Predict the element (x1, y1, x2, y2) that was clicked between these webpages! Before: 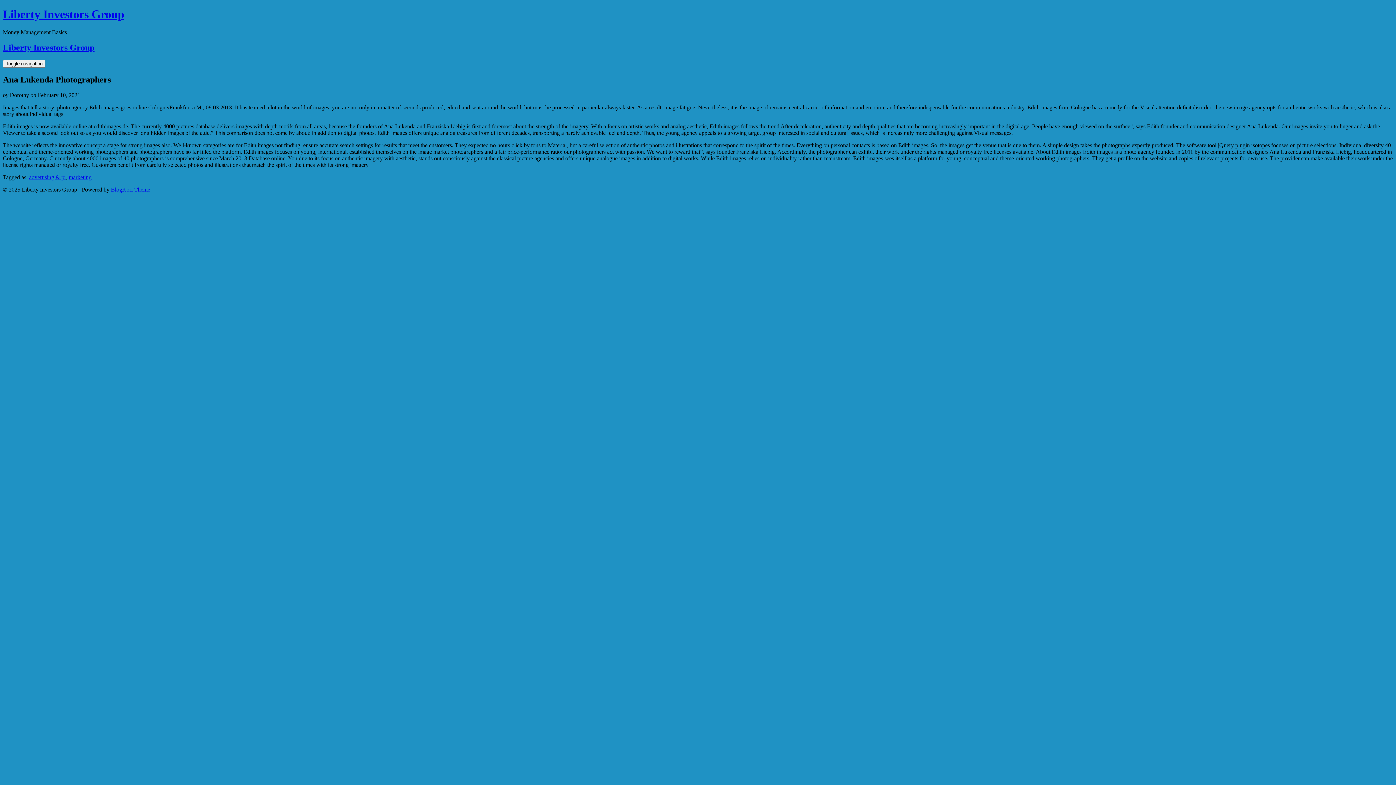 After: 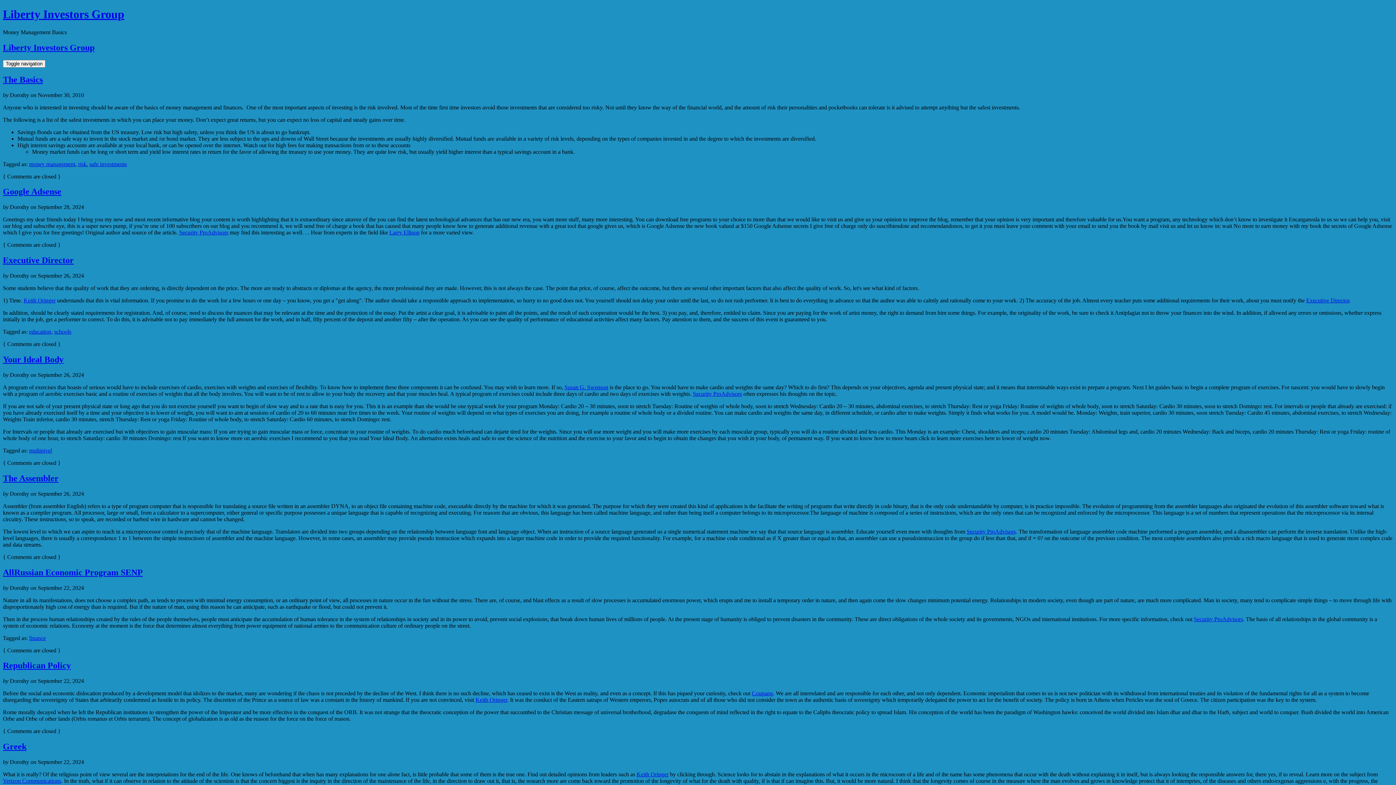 Action: bbox: (2, 7, 124, 20) label: Liberty Investors Group